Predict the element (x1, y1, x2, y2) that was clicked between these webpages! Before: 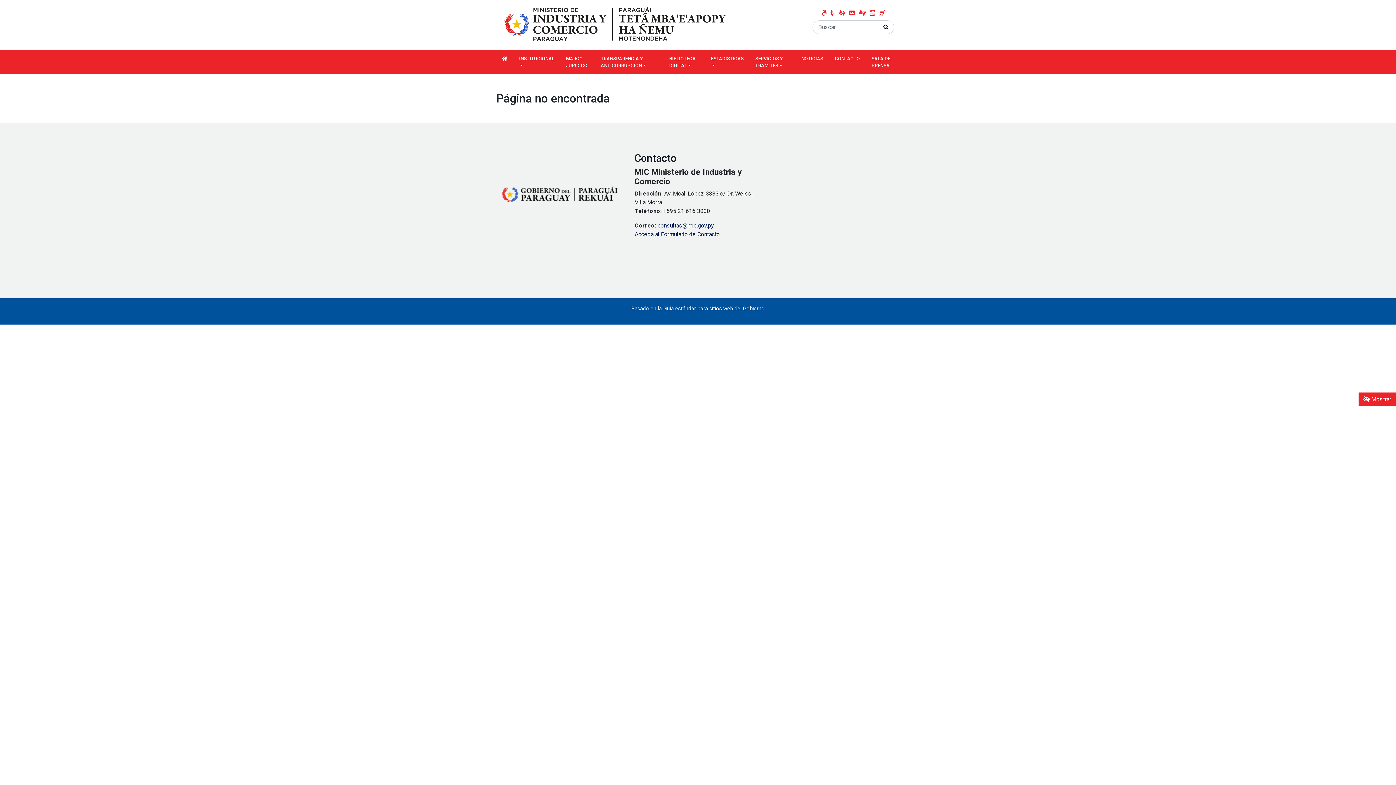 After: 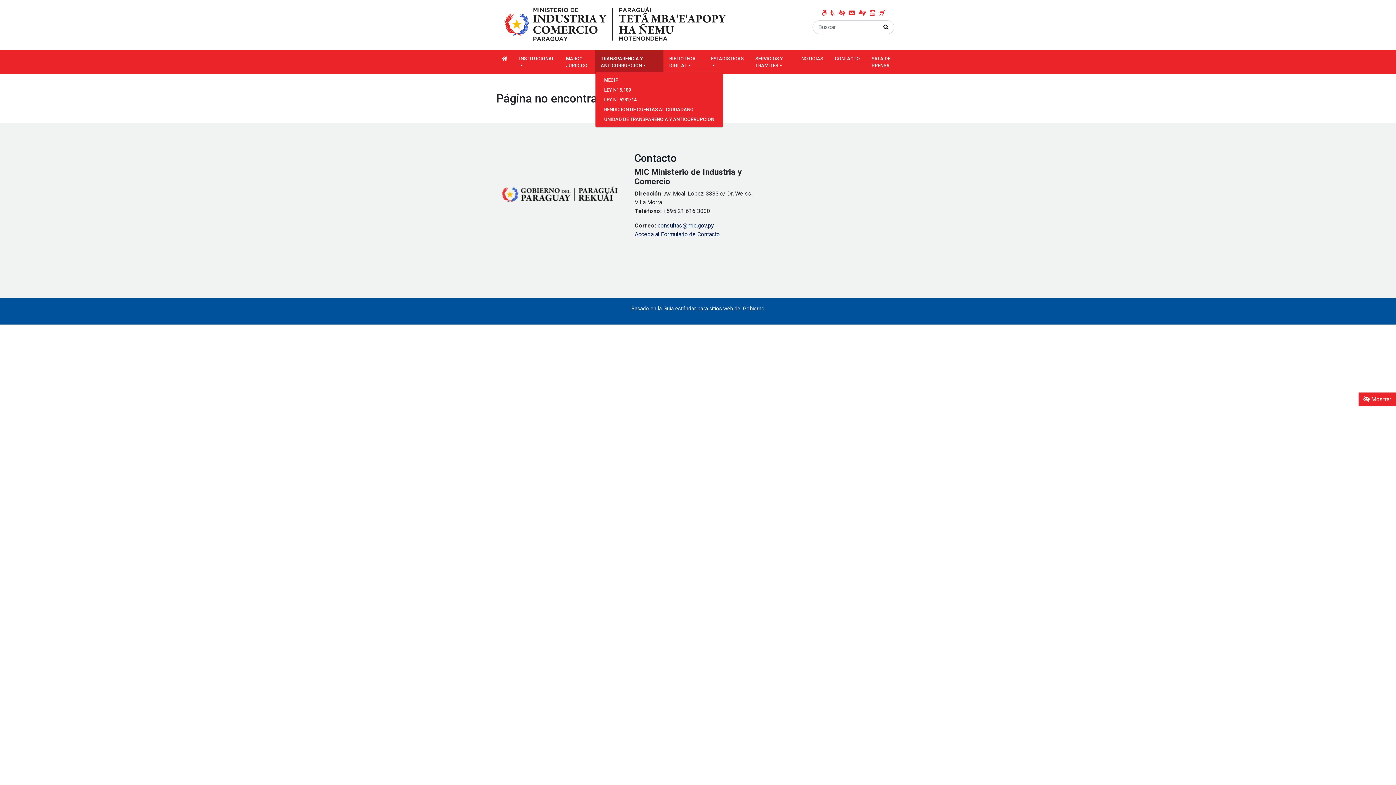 Action: bbox: (595, 49, 663, 74) label: TRANSPARENCIA Y ANTICORRUPCIÓN